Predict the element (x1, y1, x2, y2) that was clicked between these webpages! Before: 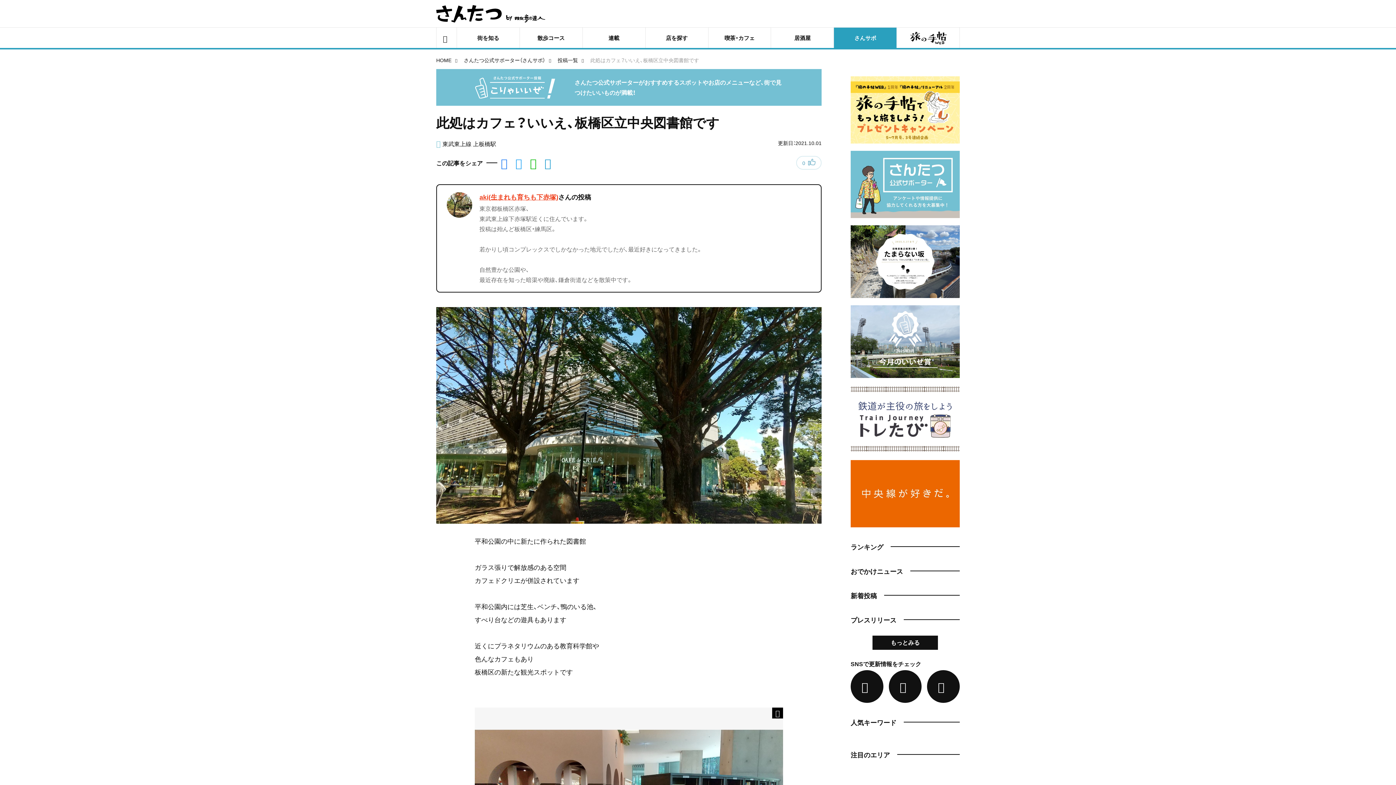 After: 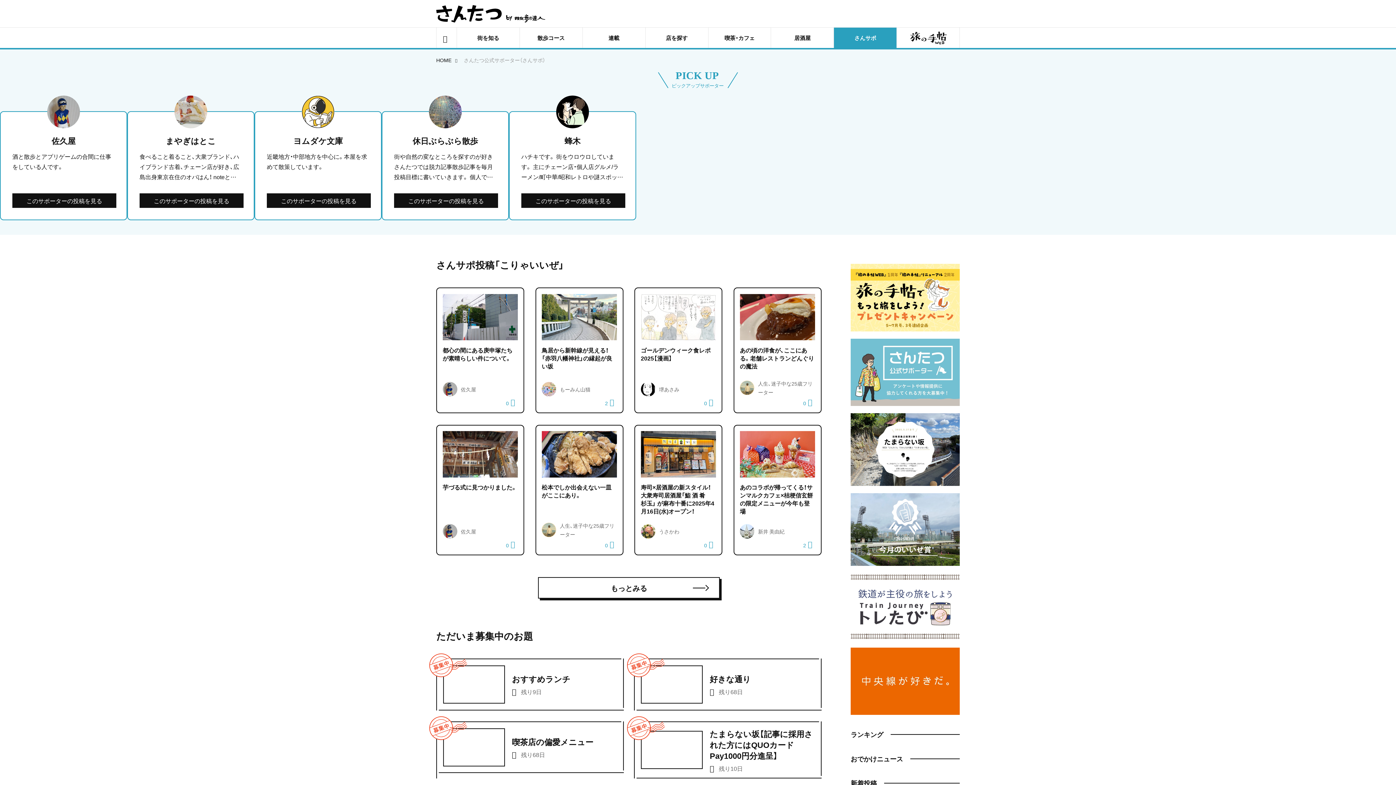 Action: bbox: (464, 56, 545, 63) label: さんたつ公式サポーター（さんサポ）